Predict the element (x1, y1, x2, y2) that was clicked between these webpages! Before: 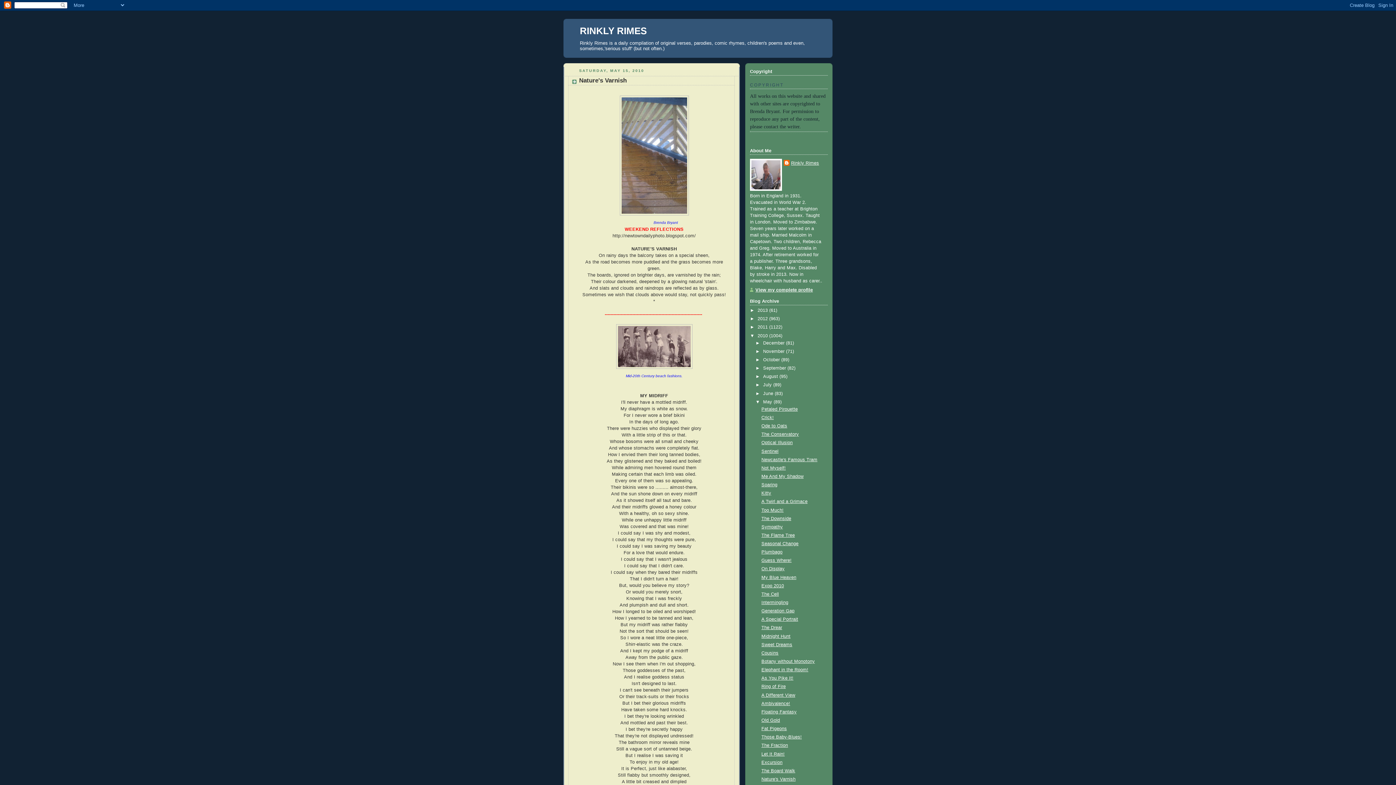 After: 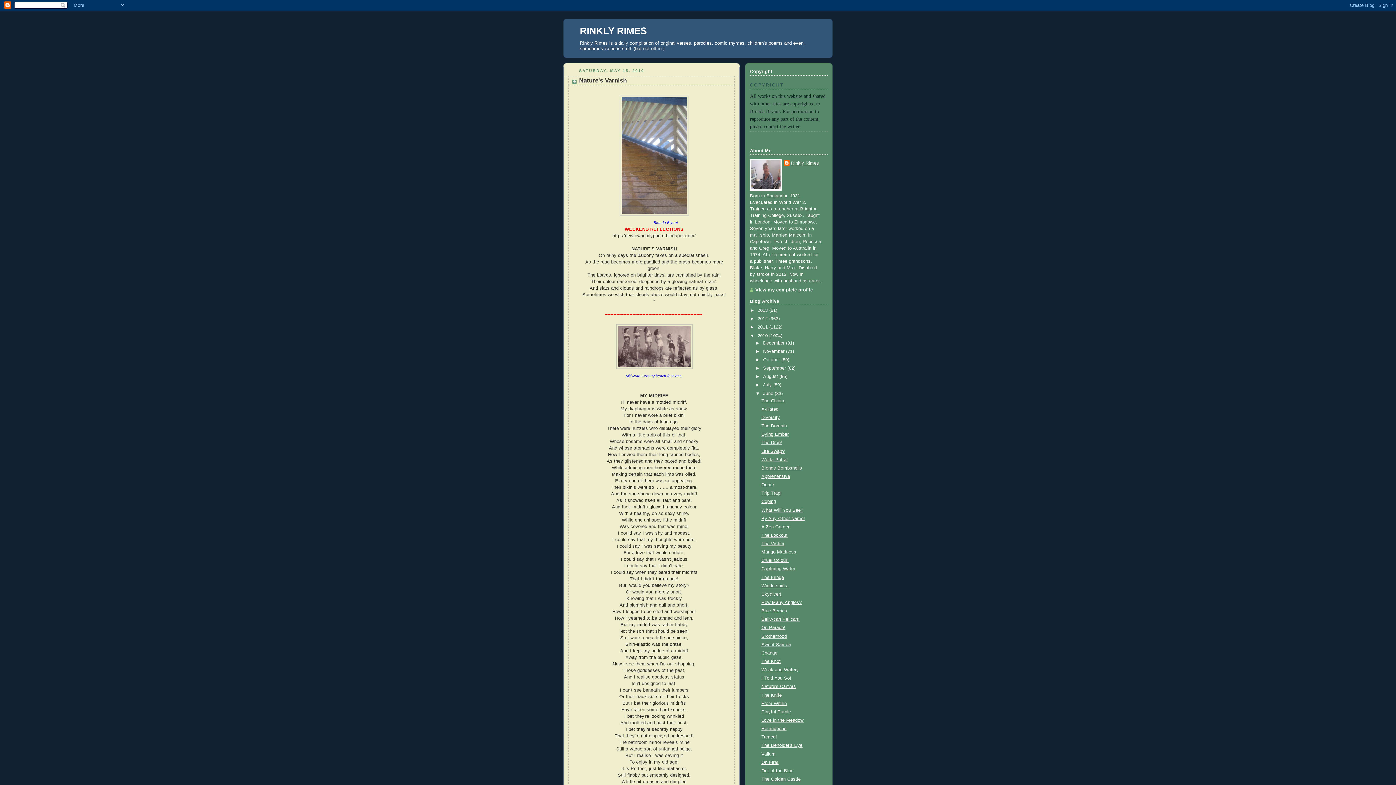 Action: label: ►   bbox: (755, 391, 763, 396)